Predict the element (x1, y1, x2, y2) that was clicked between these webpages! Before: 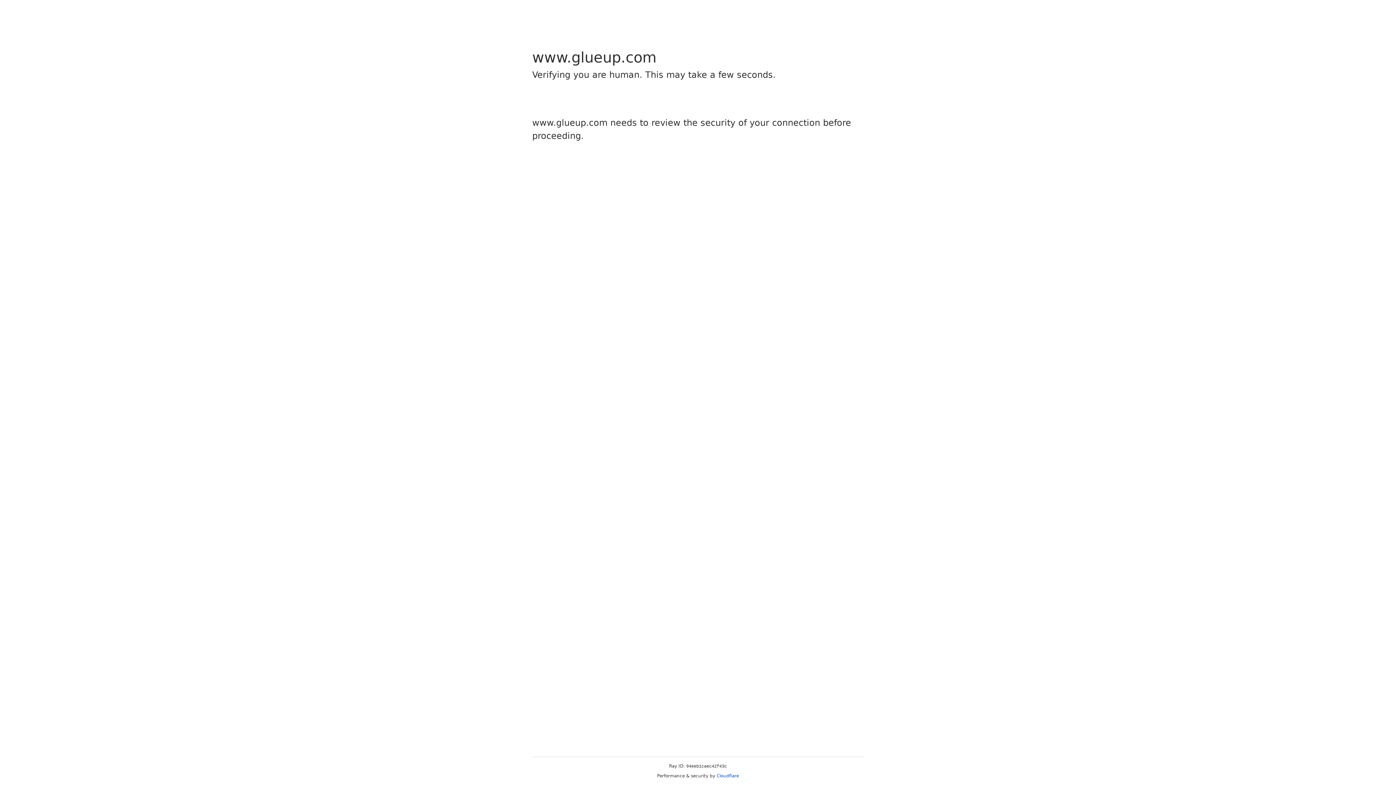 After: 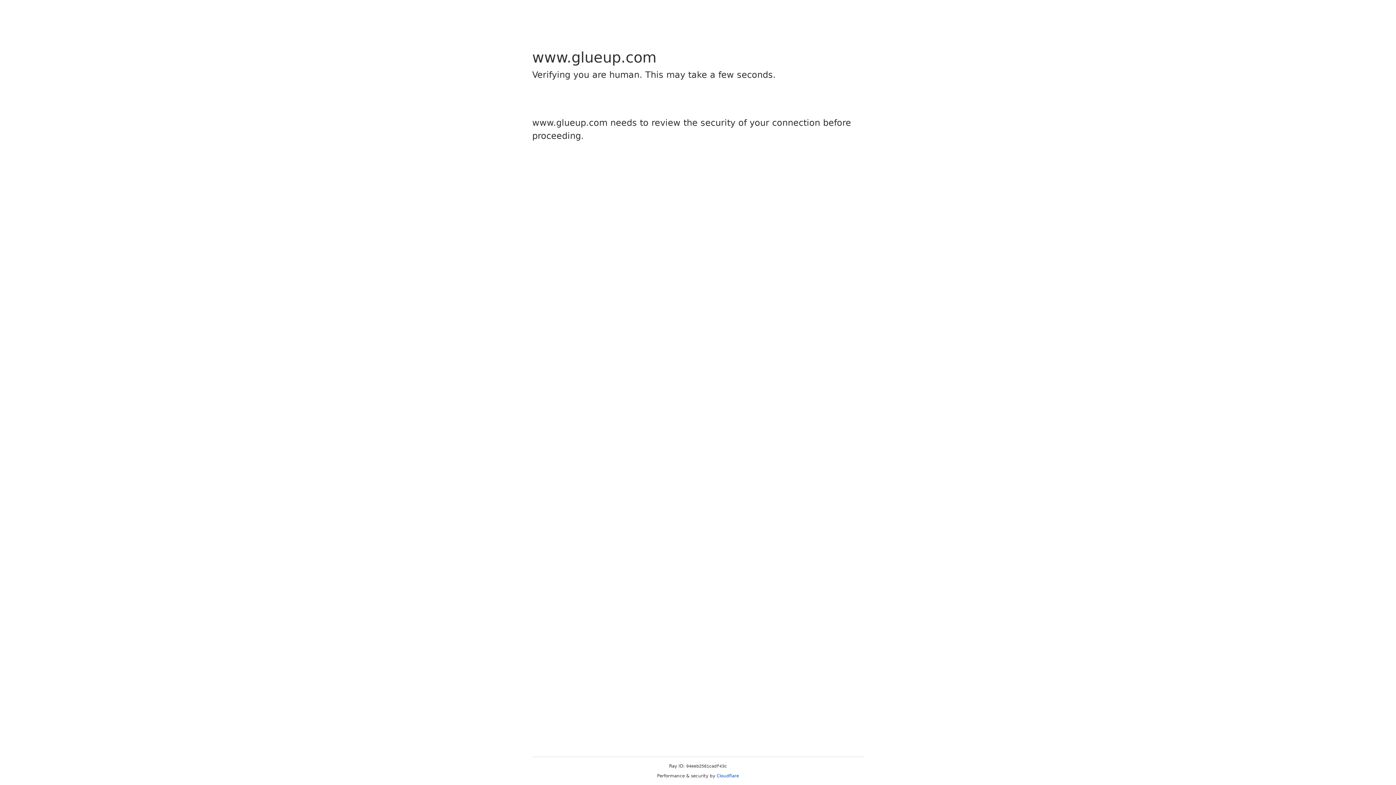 Action: bbox: (716, 773, 739, 778) label: Cloudflare